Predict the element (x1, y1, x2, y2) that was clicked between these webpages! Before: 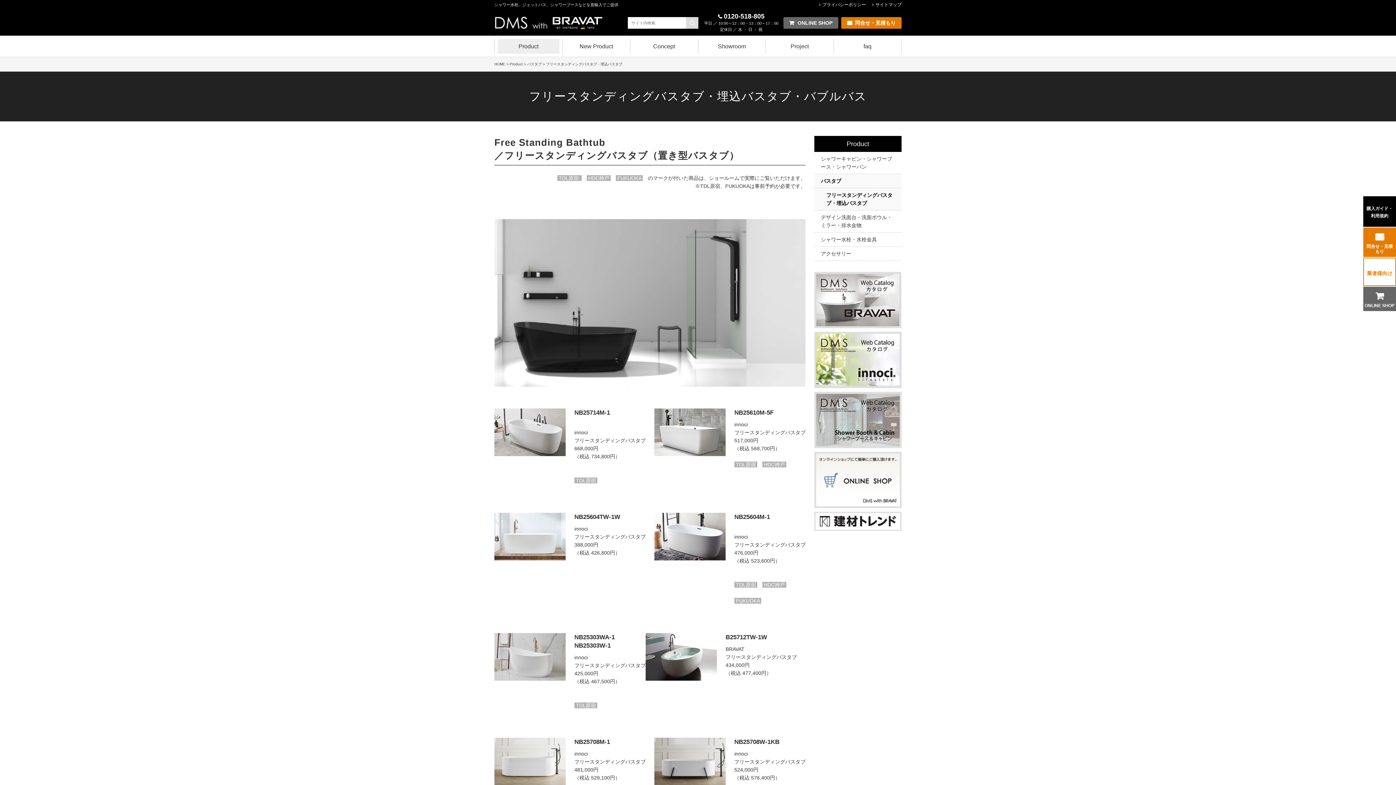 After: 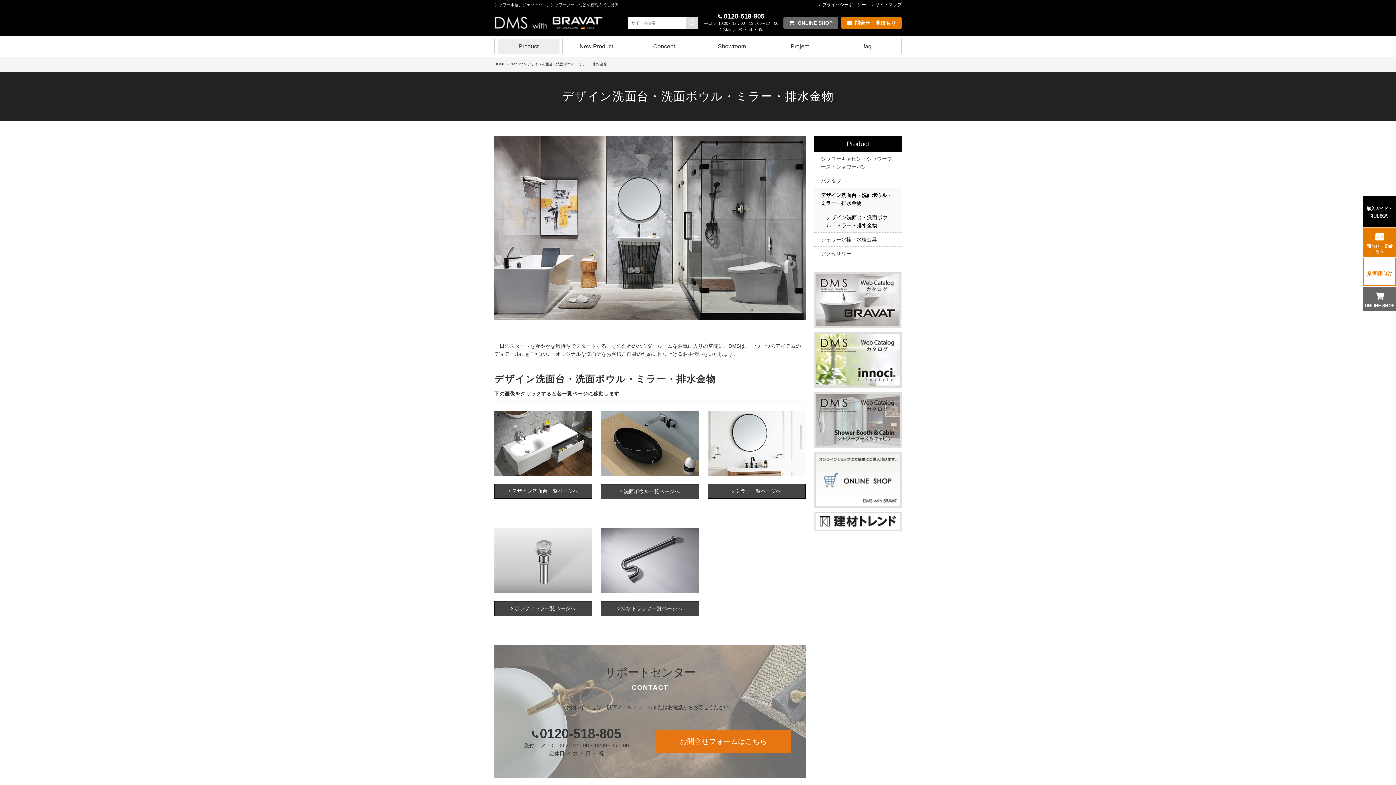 Action: bbox: (814, 210, 901, 232) label: デザイン洗面台・洗面ボウル・ミラー・排水金物